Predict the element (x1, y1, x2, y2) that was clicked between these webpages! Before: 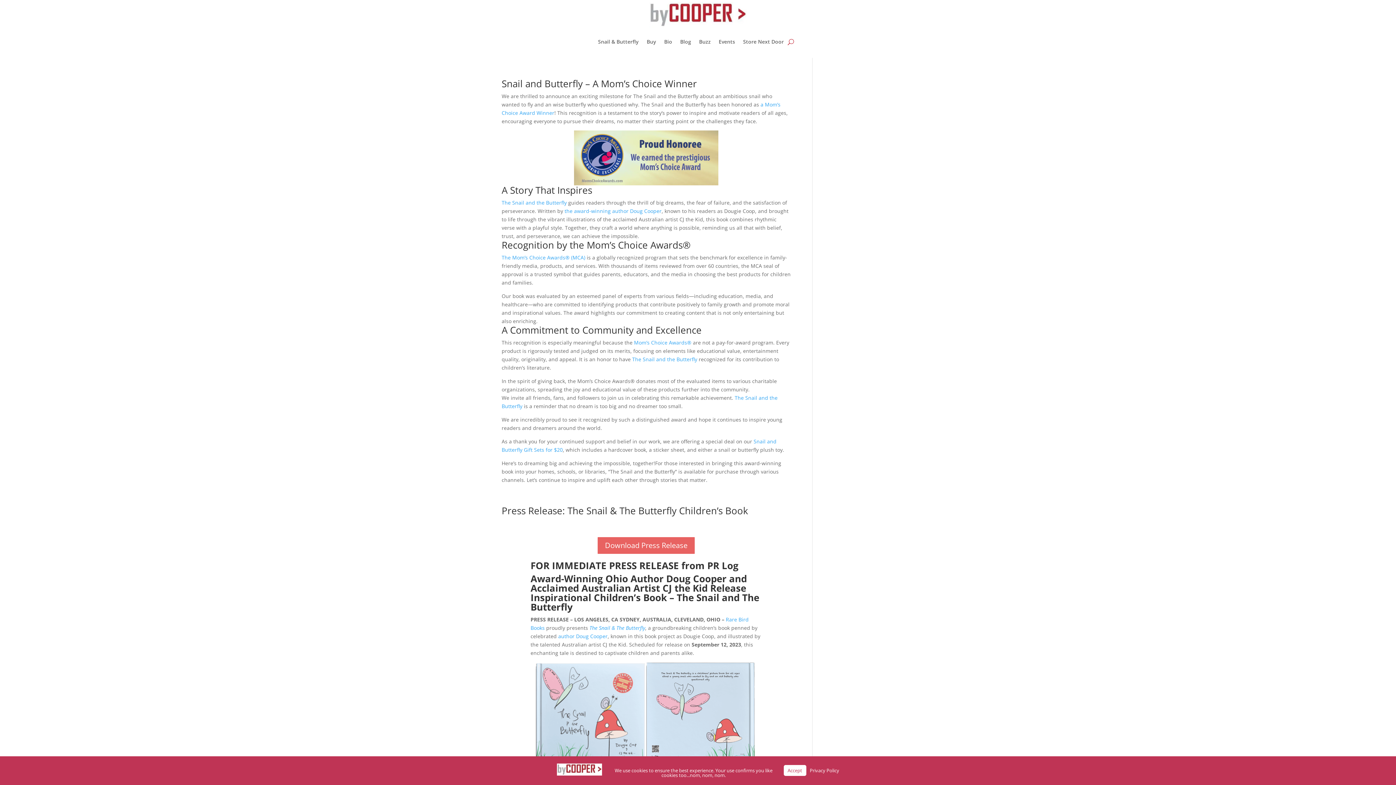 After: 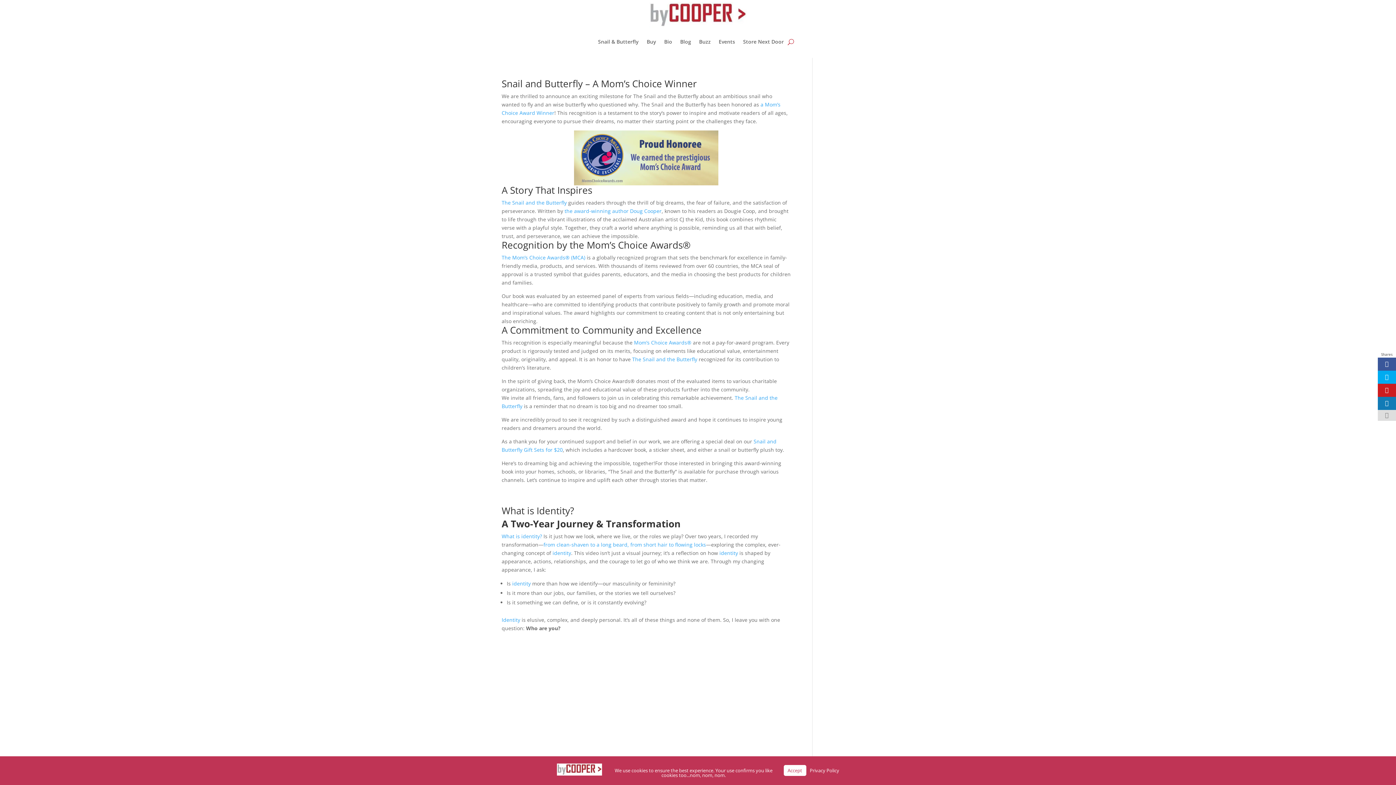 Action: label: Blog bbox: (680, 28, 691, 55)